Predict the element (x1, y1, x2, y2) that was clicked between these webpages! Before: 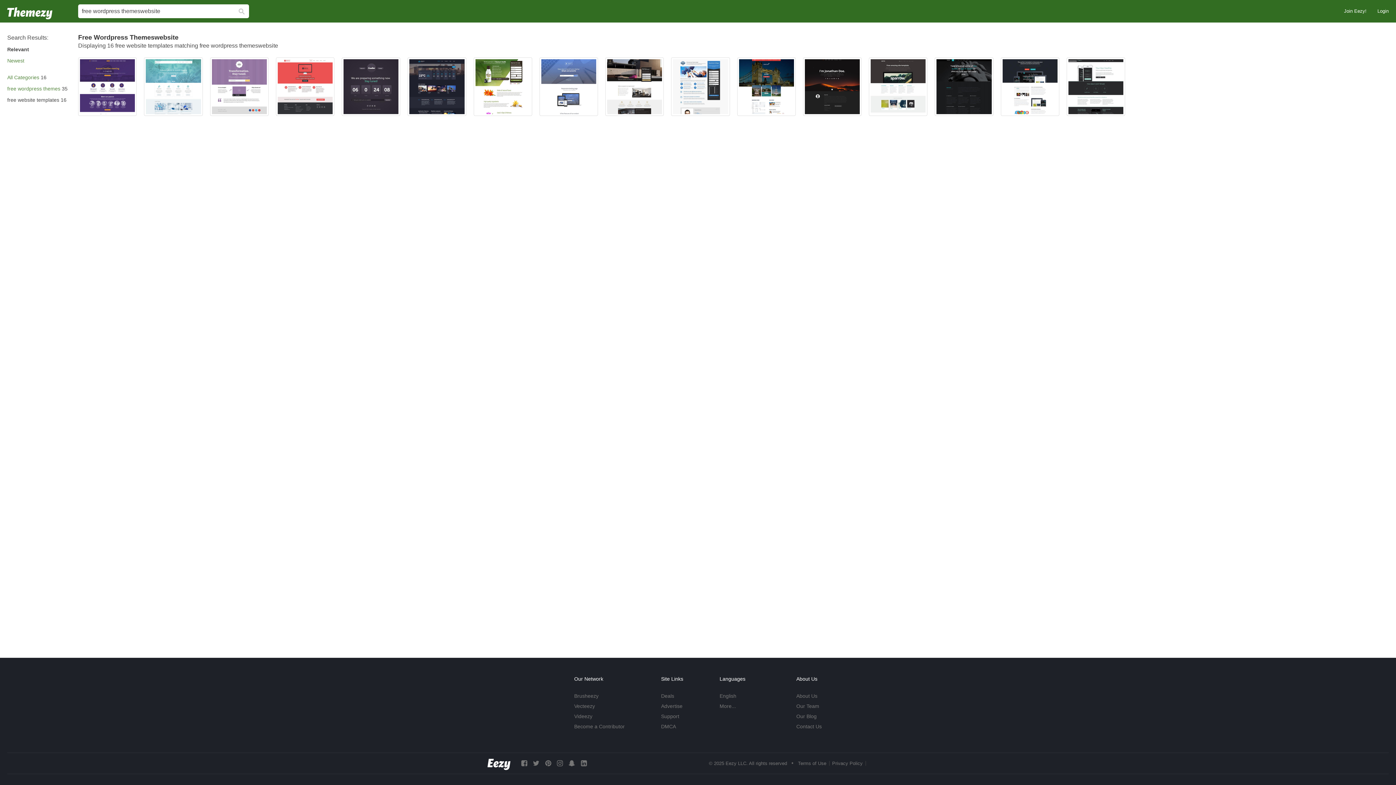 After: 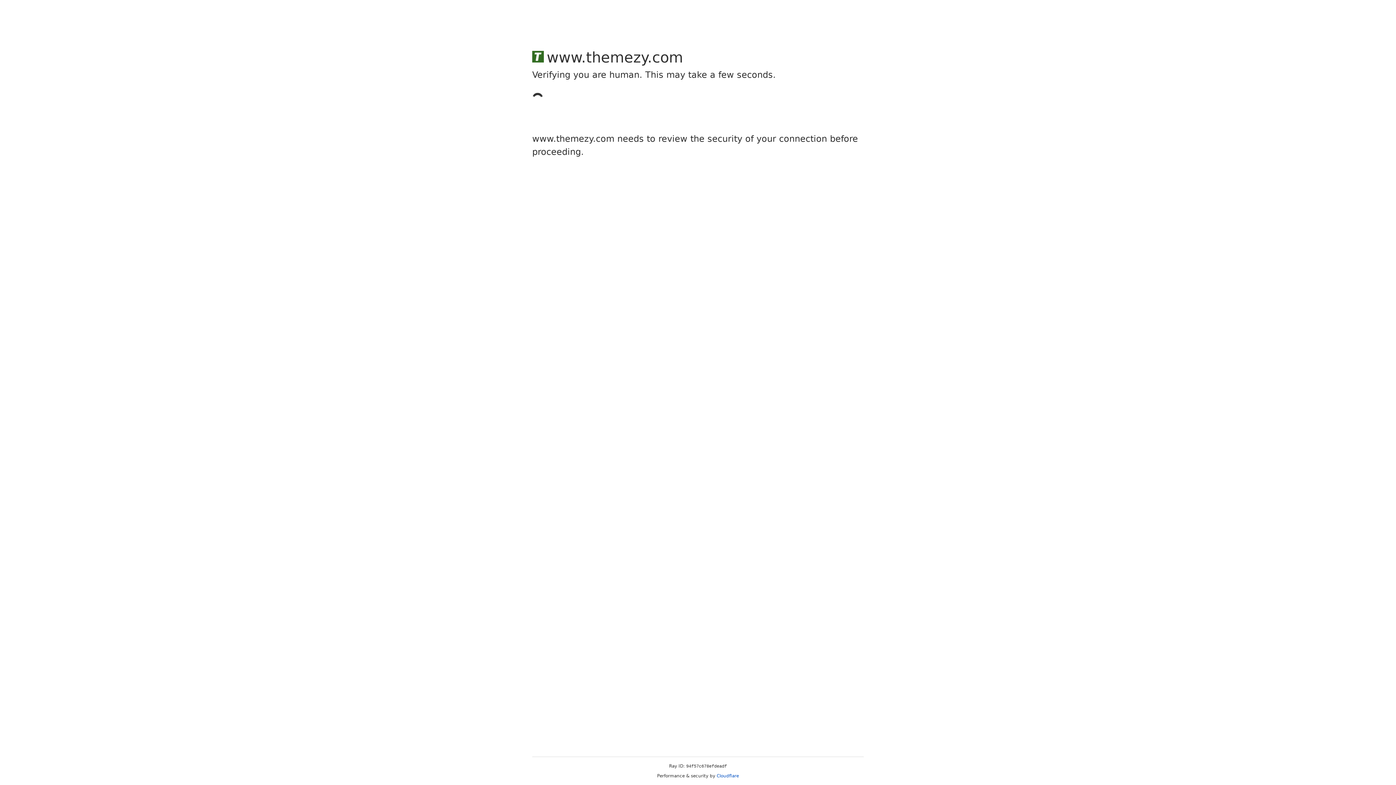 Action: label: Contact Us bbox: (796, 723, 822, 729)